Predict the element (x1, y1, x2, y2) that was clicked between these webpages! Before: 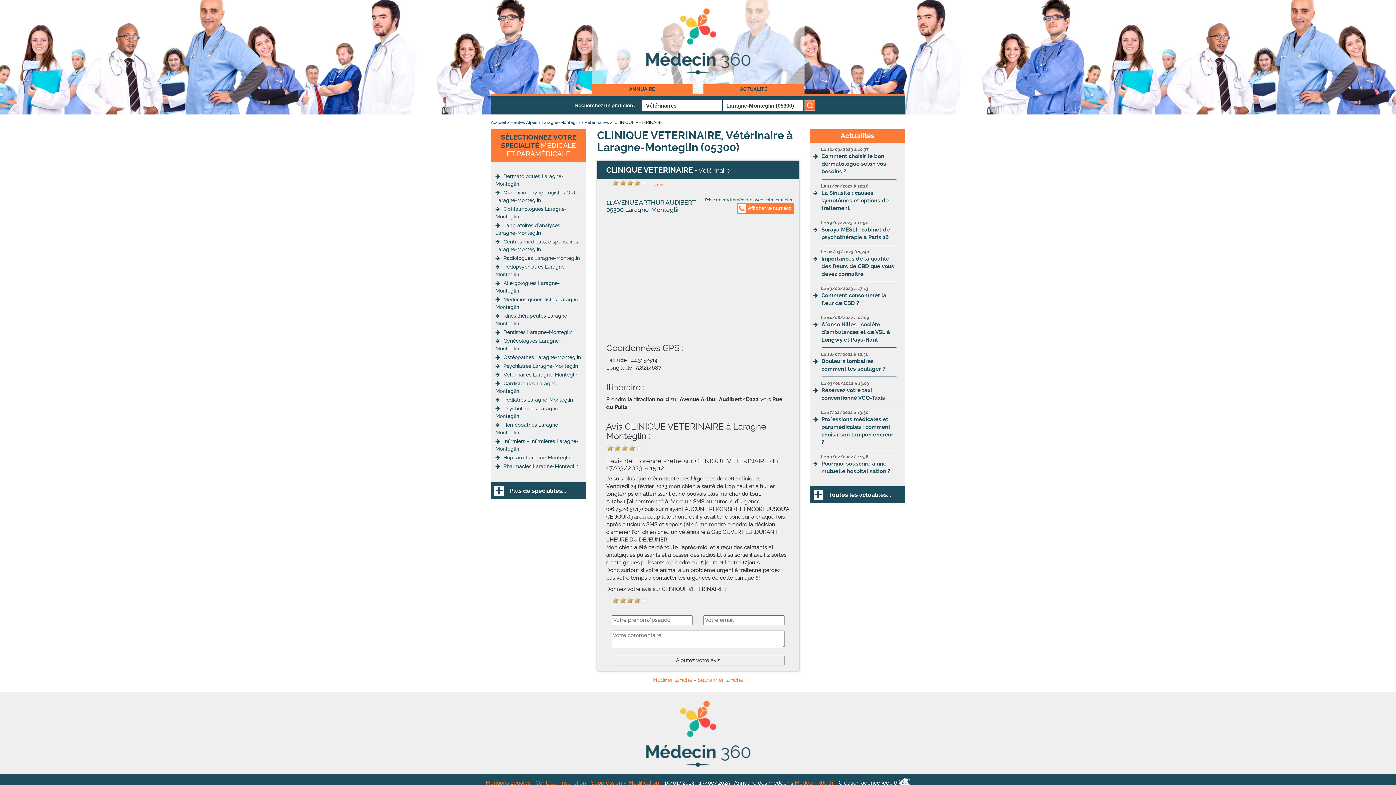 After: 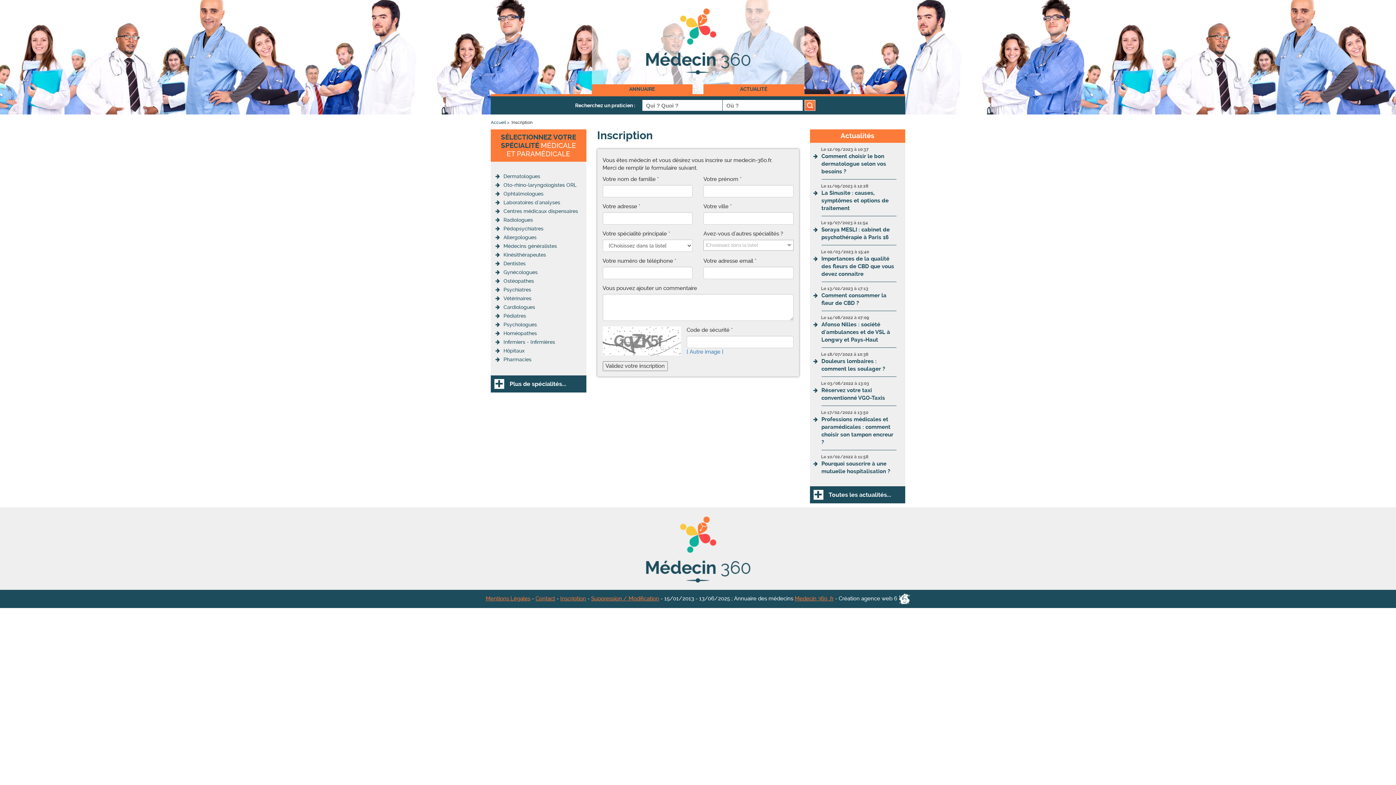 Action: label: Inscription bbox: (560, 779, 586, 786)